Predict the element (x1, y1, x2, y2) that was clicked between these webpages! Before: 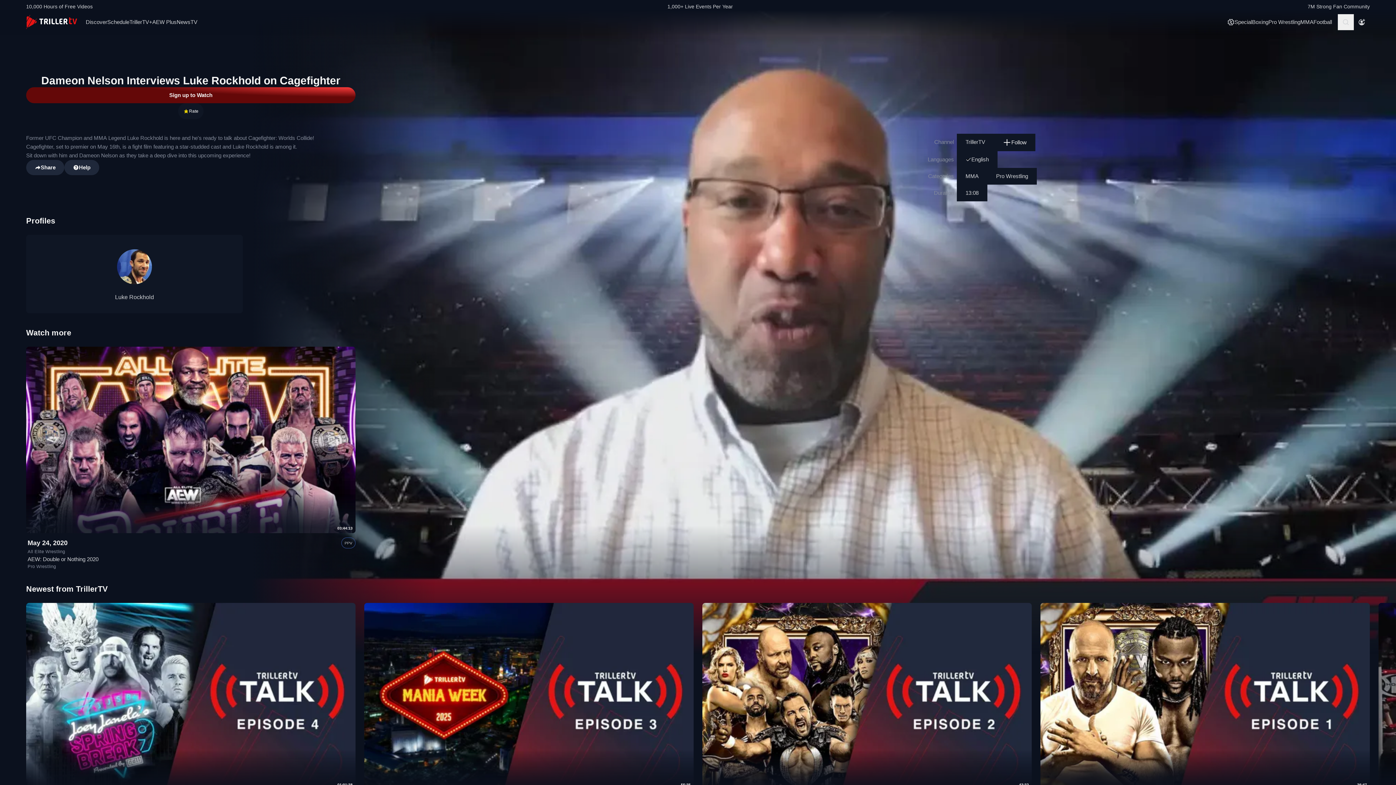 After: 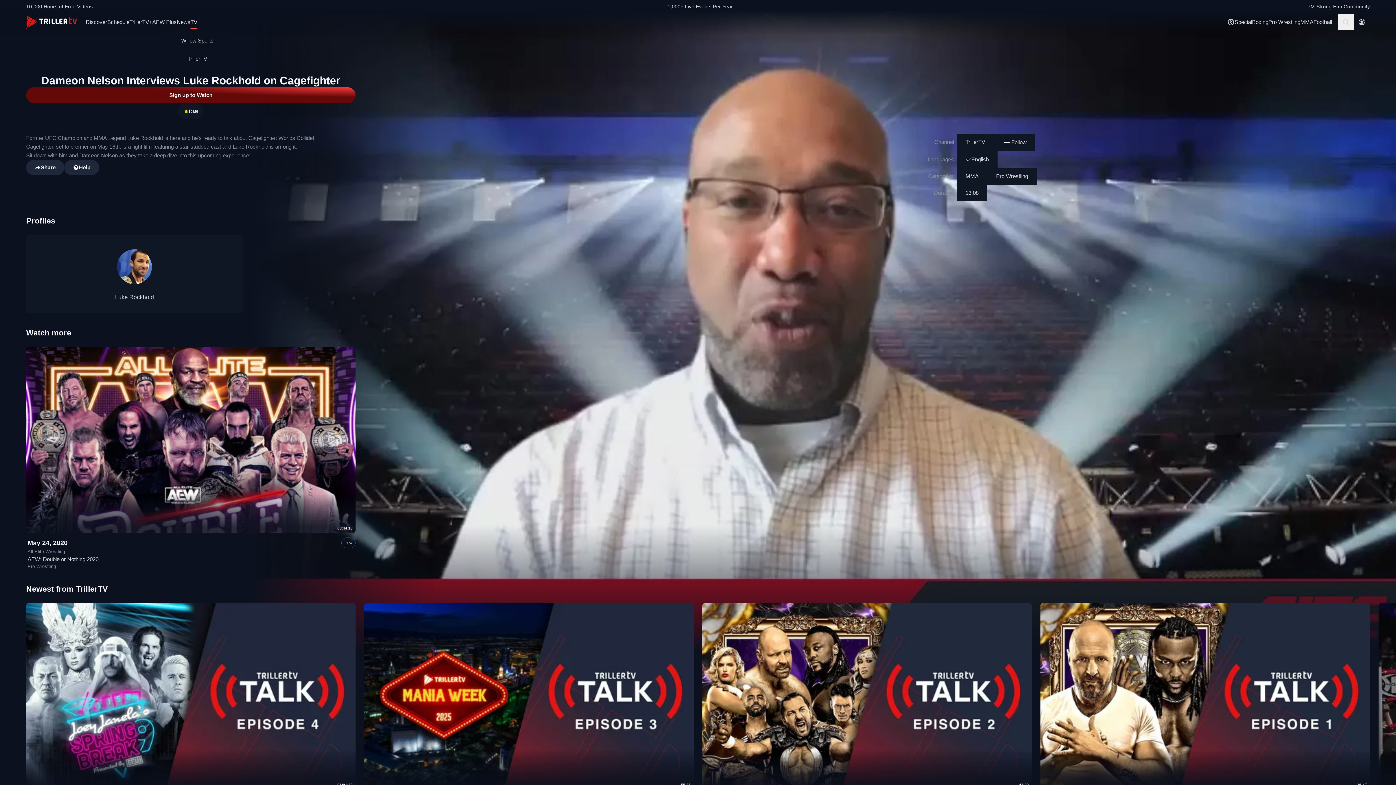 Action: bbox: (190, 15, 197, 27) label: TV